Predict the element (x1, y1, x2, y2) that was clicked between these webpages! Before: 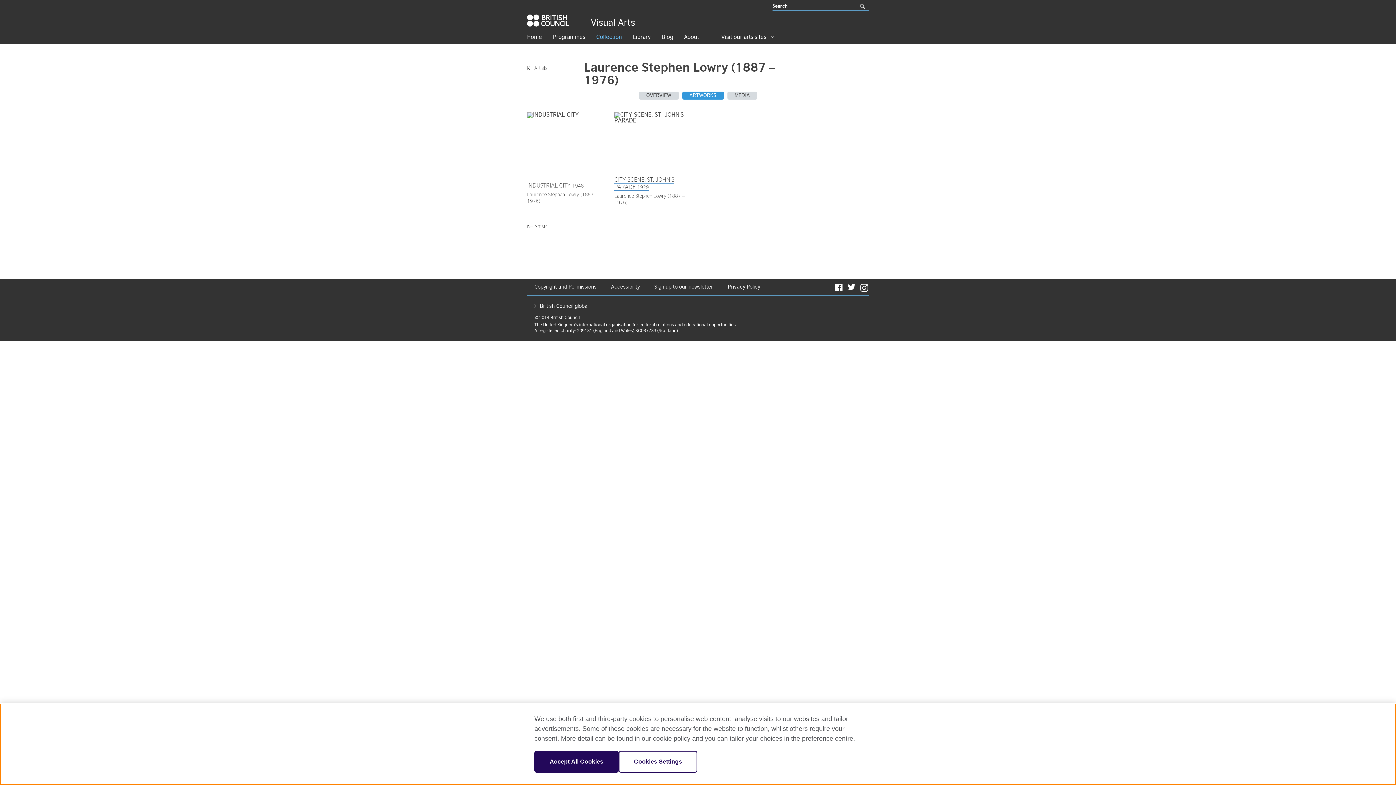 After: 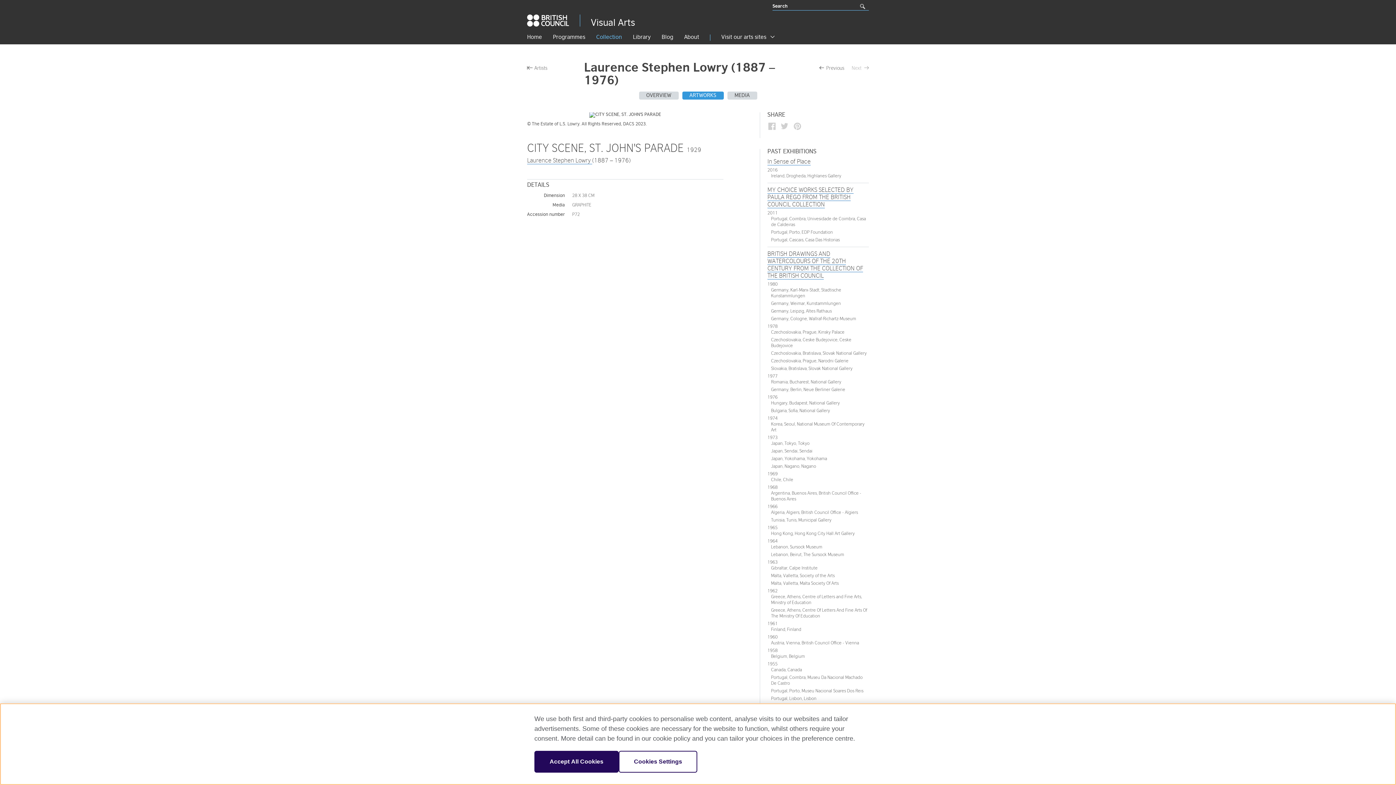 Action: bbox: (614, 112, 694, 173)